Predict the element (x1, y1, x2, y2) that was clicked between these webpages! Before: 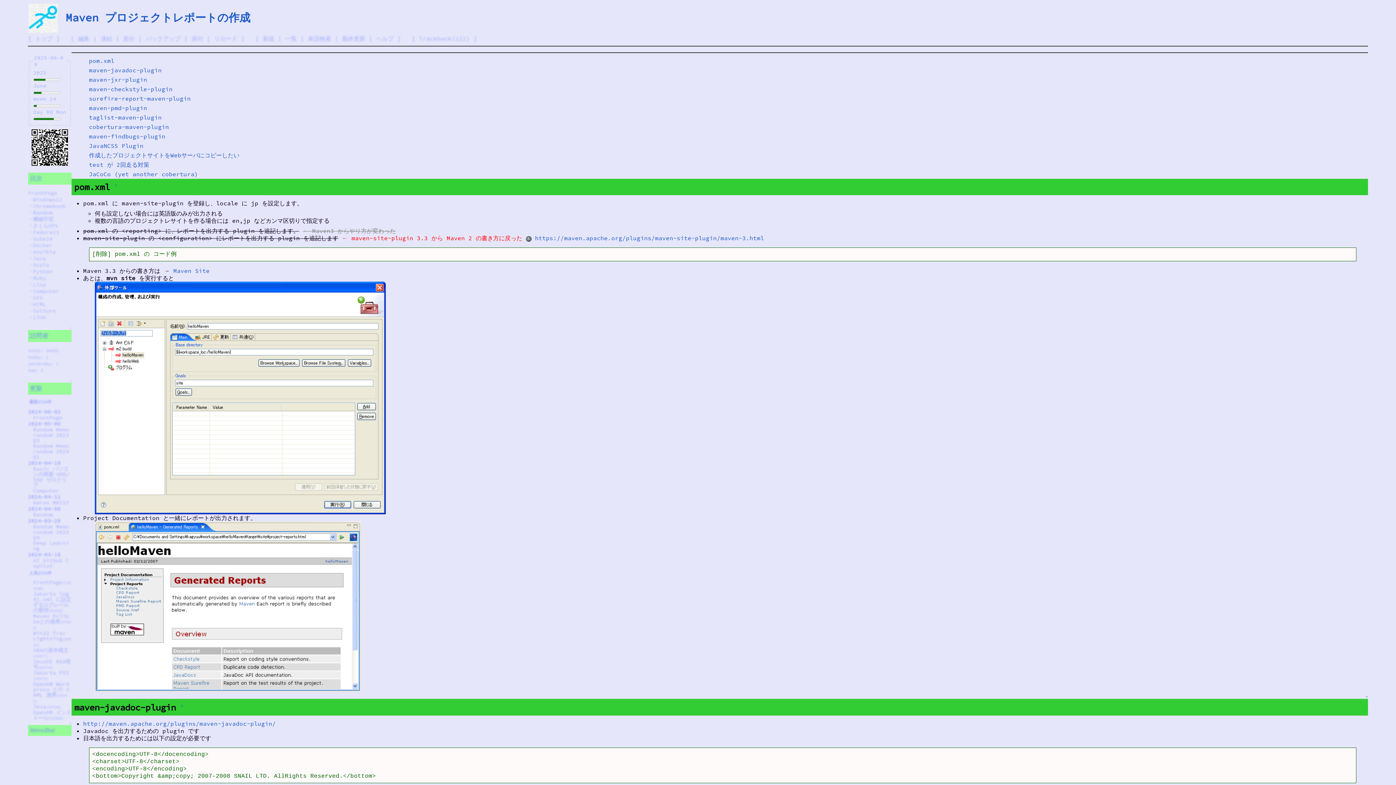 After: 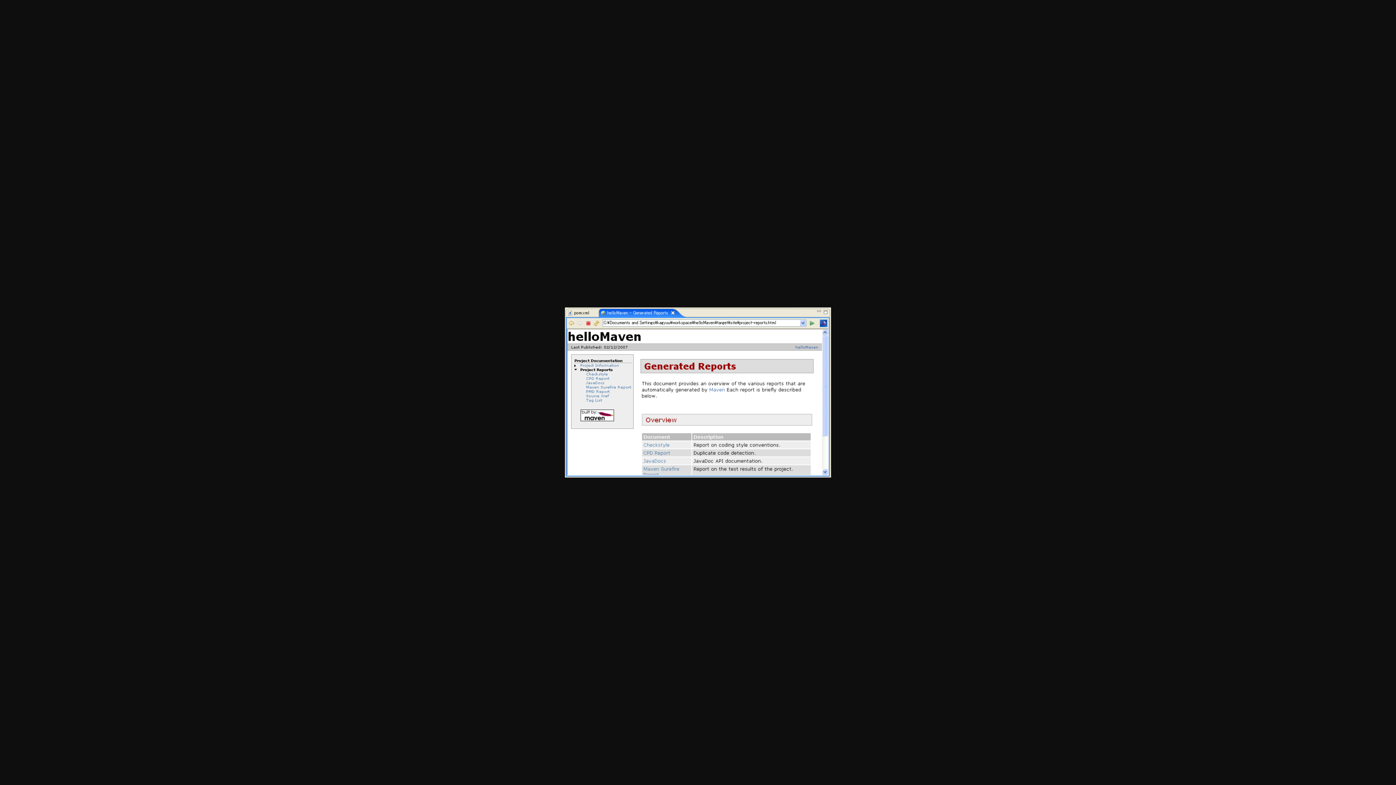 Action: bbox: (94, 602, 361, 609)